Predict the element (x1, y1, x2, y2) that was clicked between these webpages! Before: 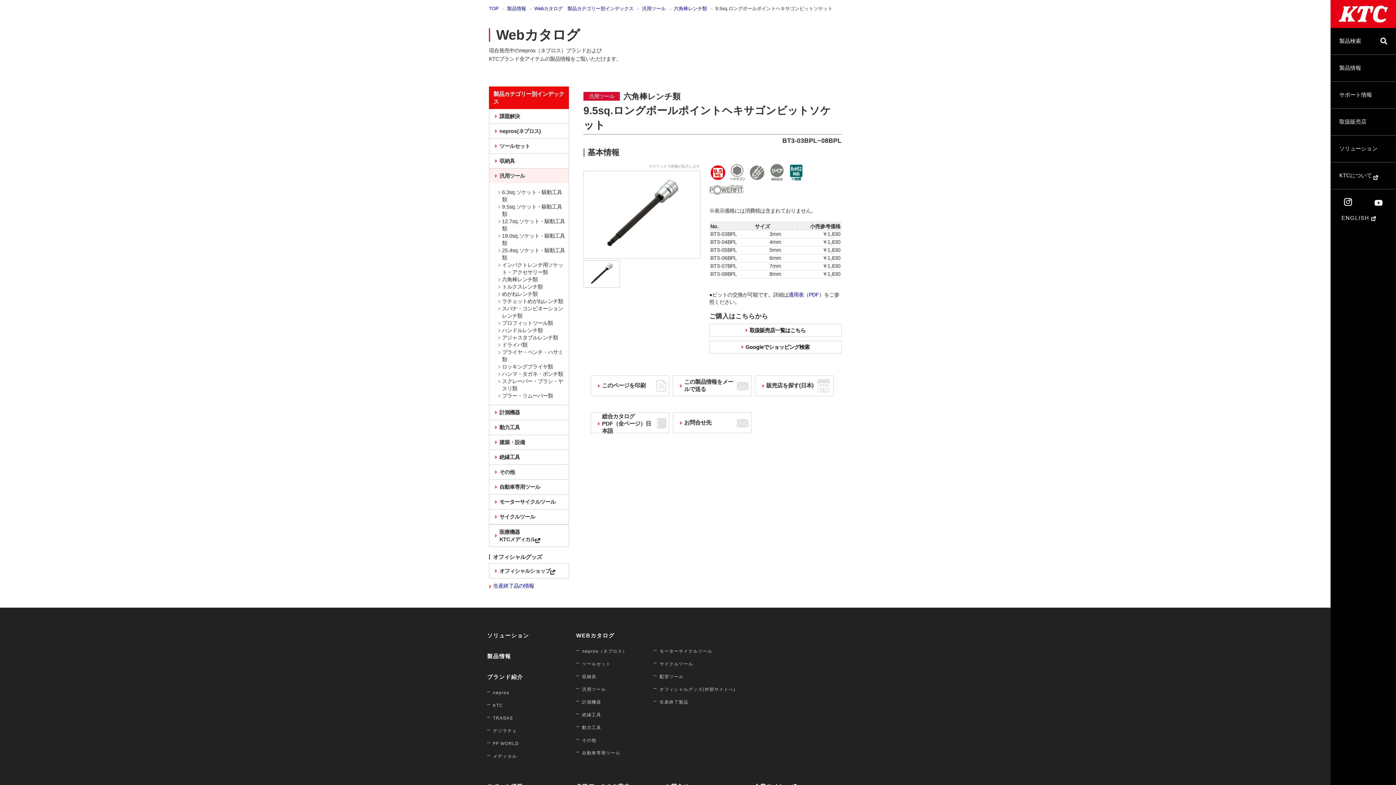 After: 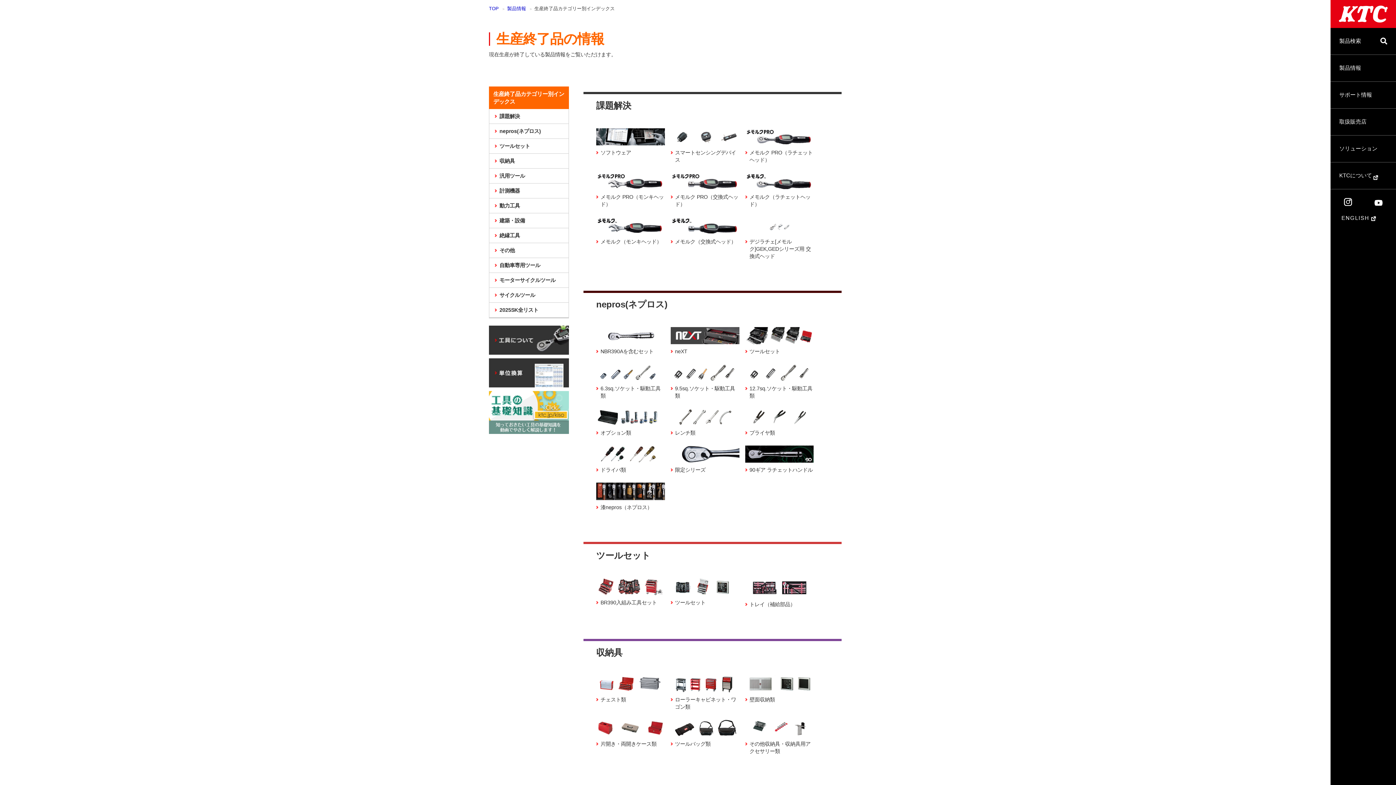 Action: bbox: (489, 583, 534, 589) label: 生産終了品の情報